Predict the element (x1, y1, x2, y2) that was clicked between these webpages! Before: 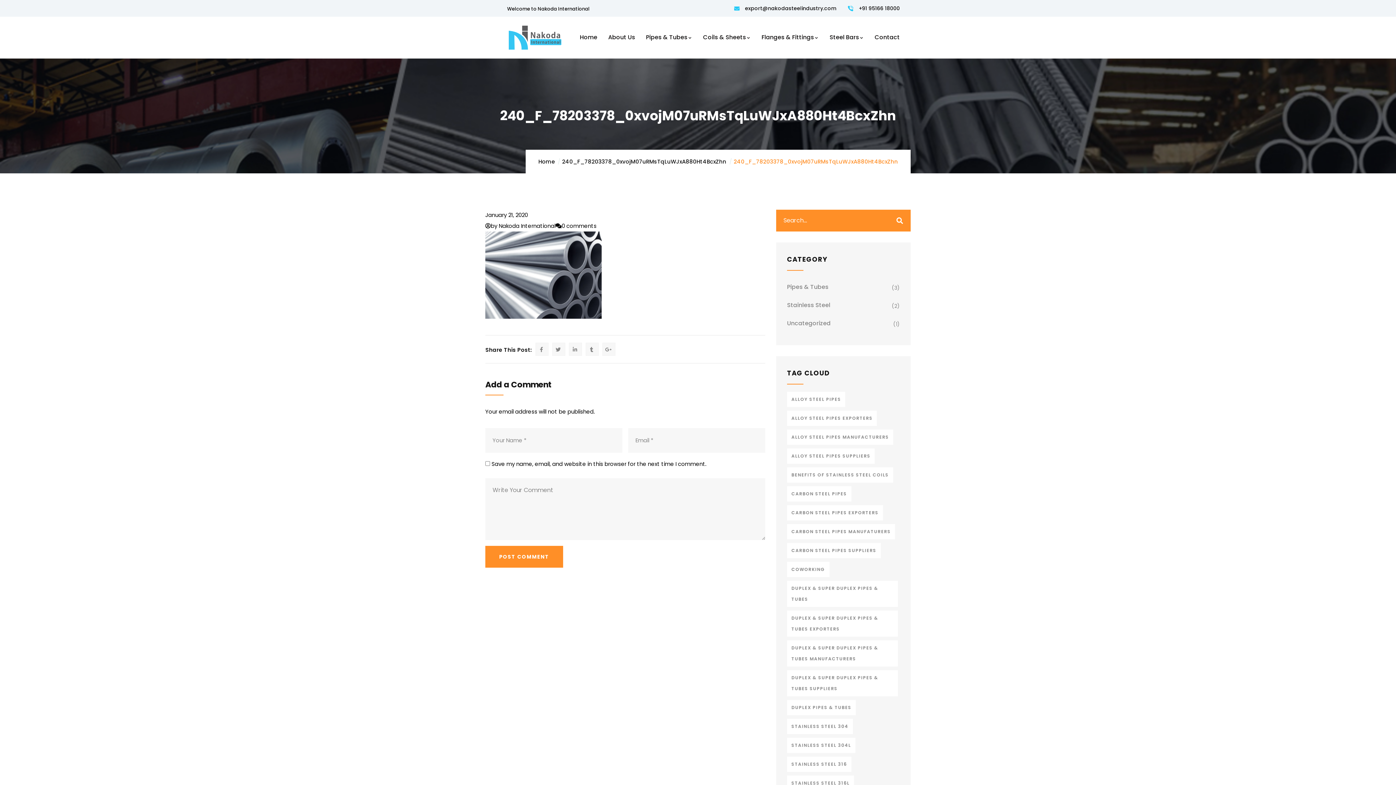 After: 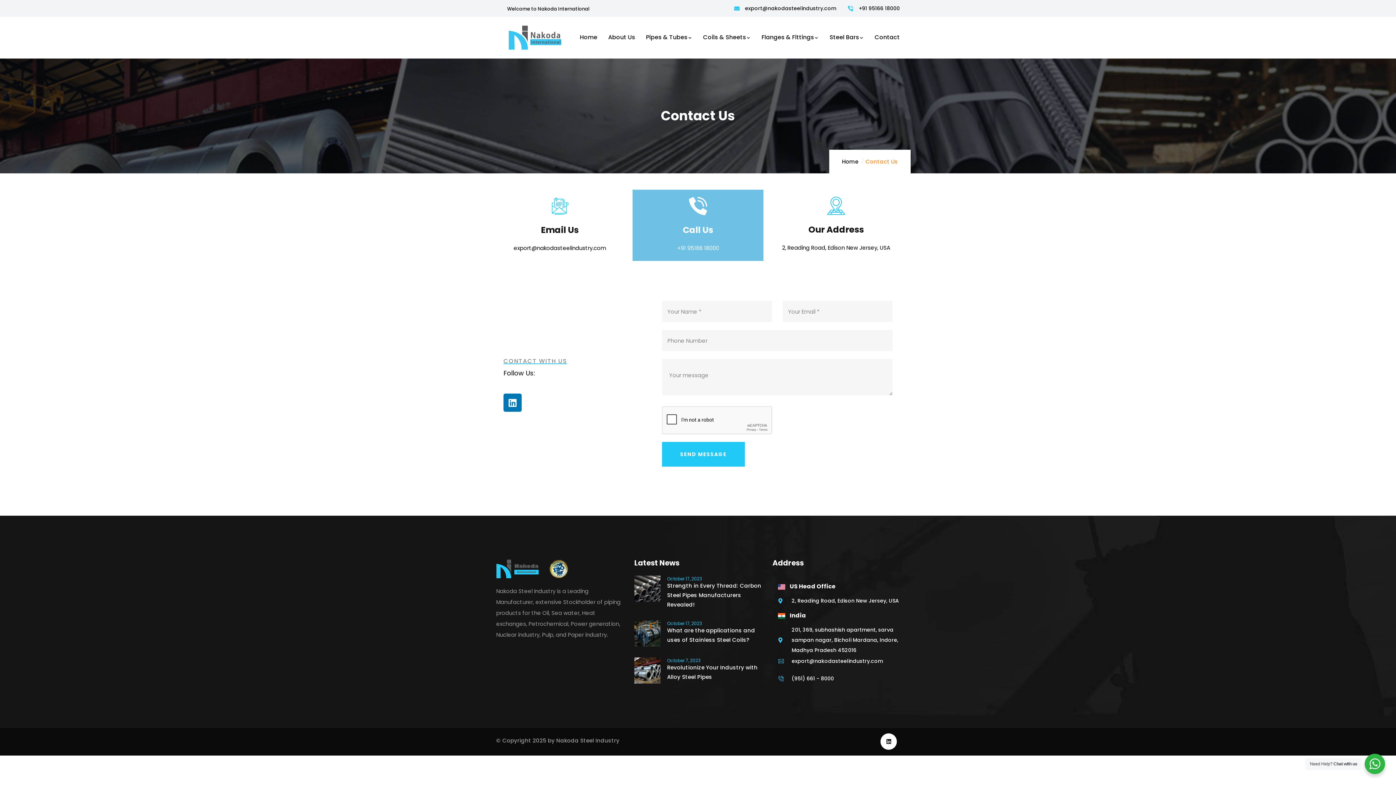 Action: bbox: (874, 32, 900, 42) label: Contact